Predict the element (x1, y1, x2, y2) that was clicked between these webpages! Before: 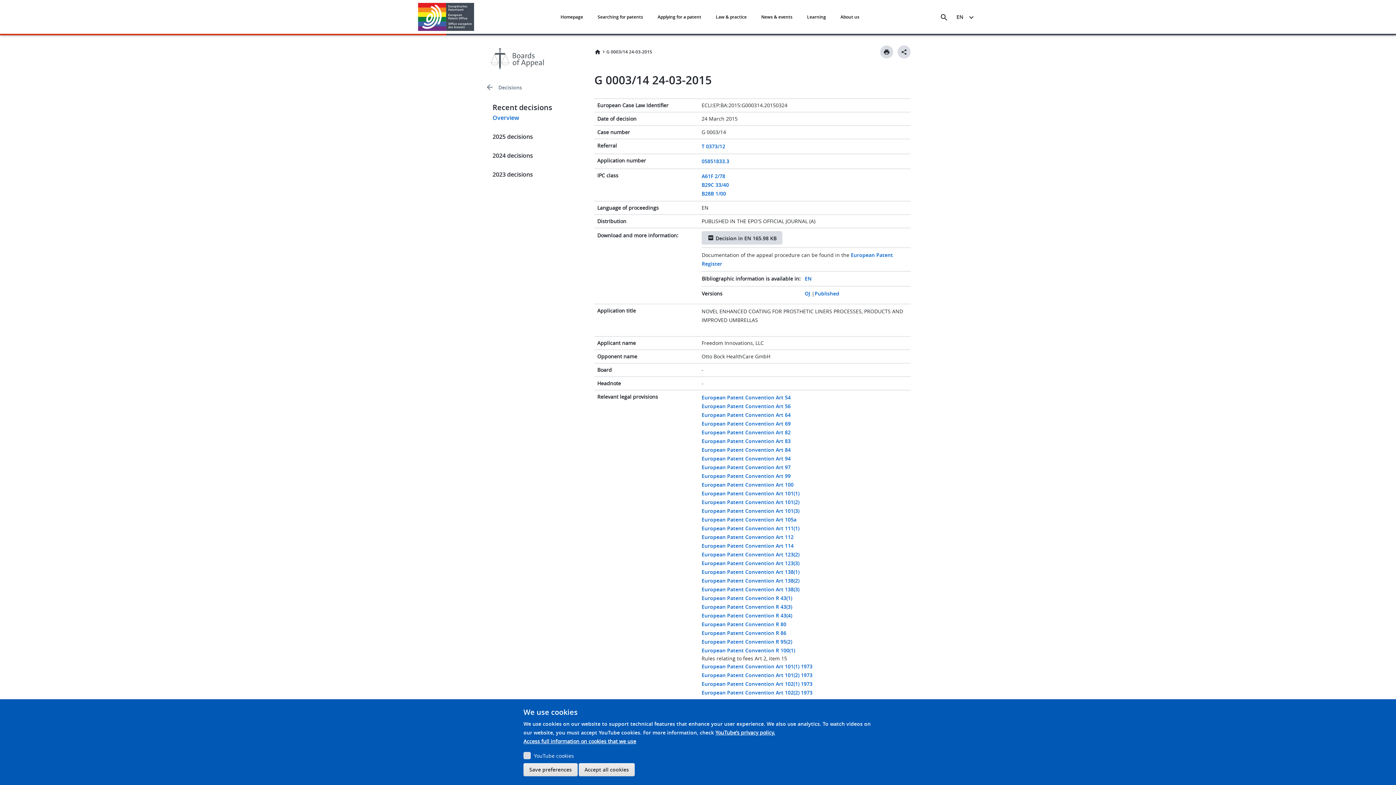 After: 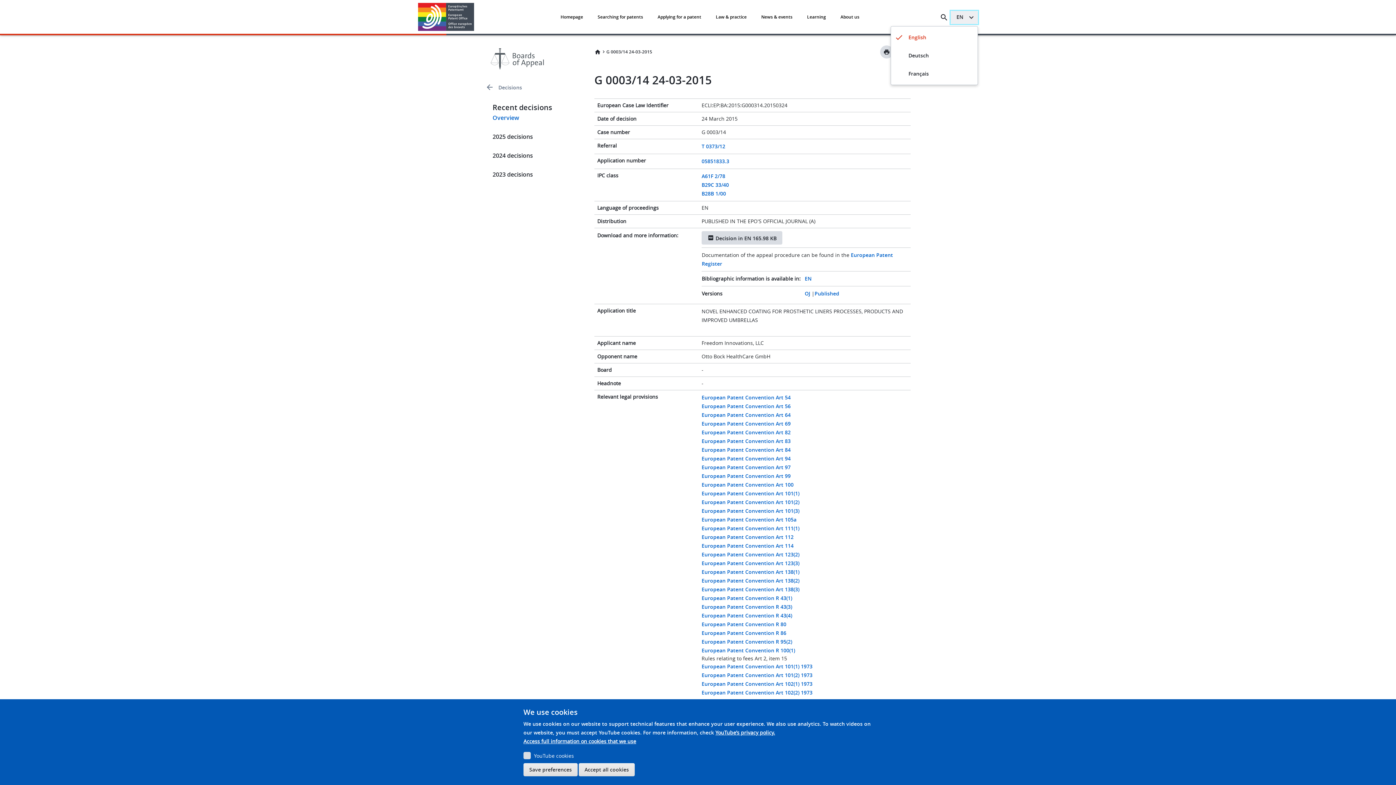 Action: bbox: (950, 10, 978, 23) label: EN